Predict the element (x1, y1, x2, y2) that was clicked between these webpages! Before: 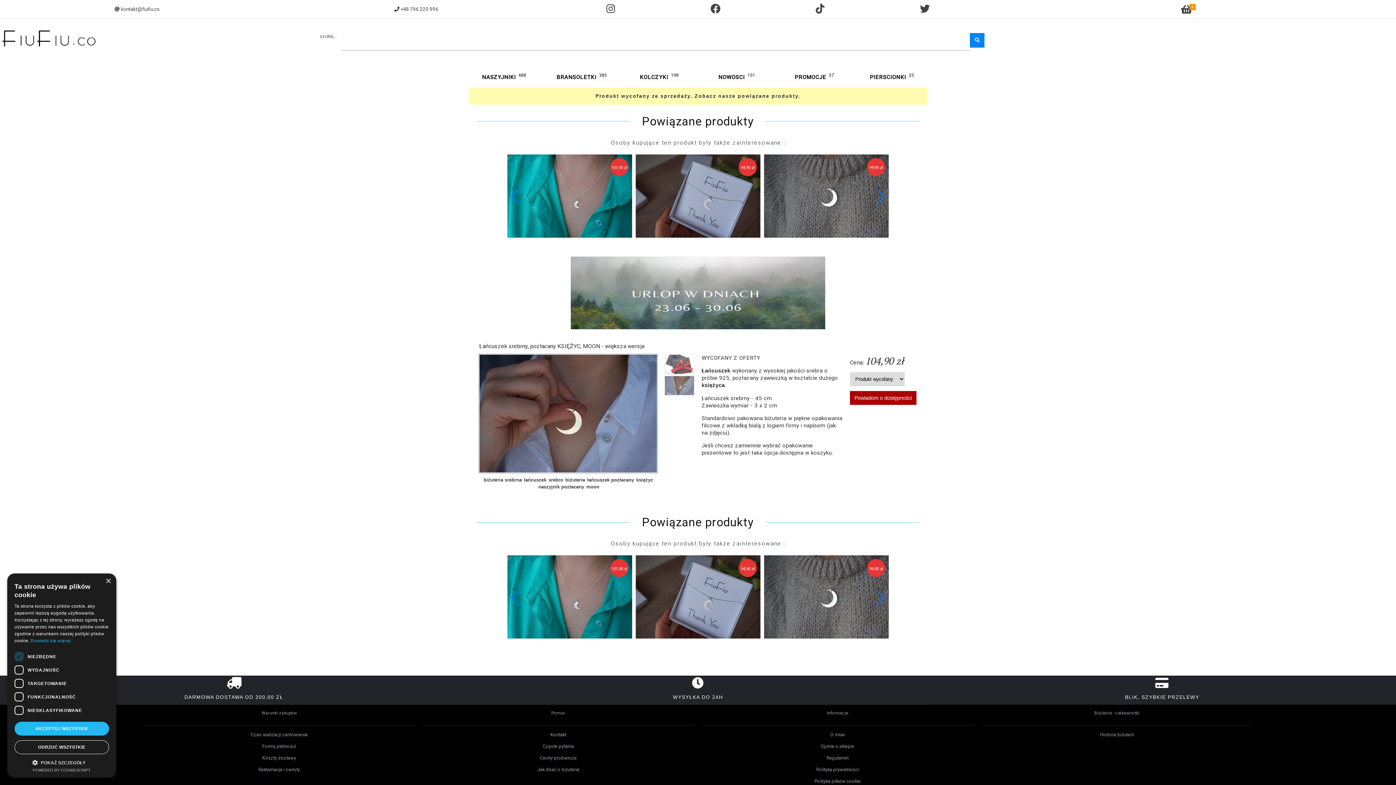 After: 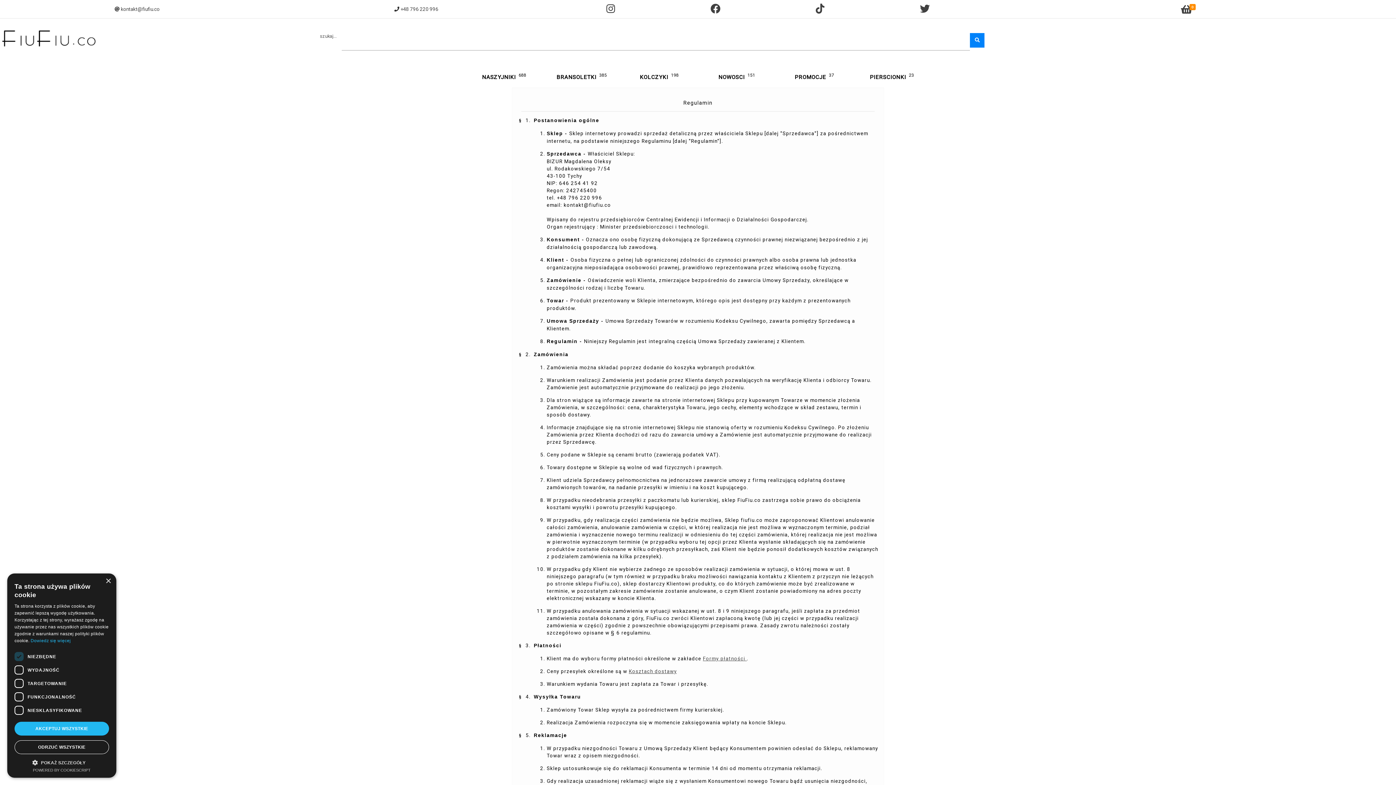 Action: bbox: (698, 752, 977, 764) label: Regulamin